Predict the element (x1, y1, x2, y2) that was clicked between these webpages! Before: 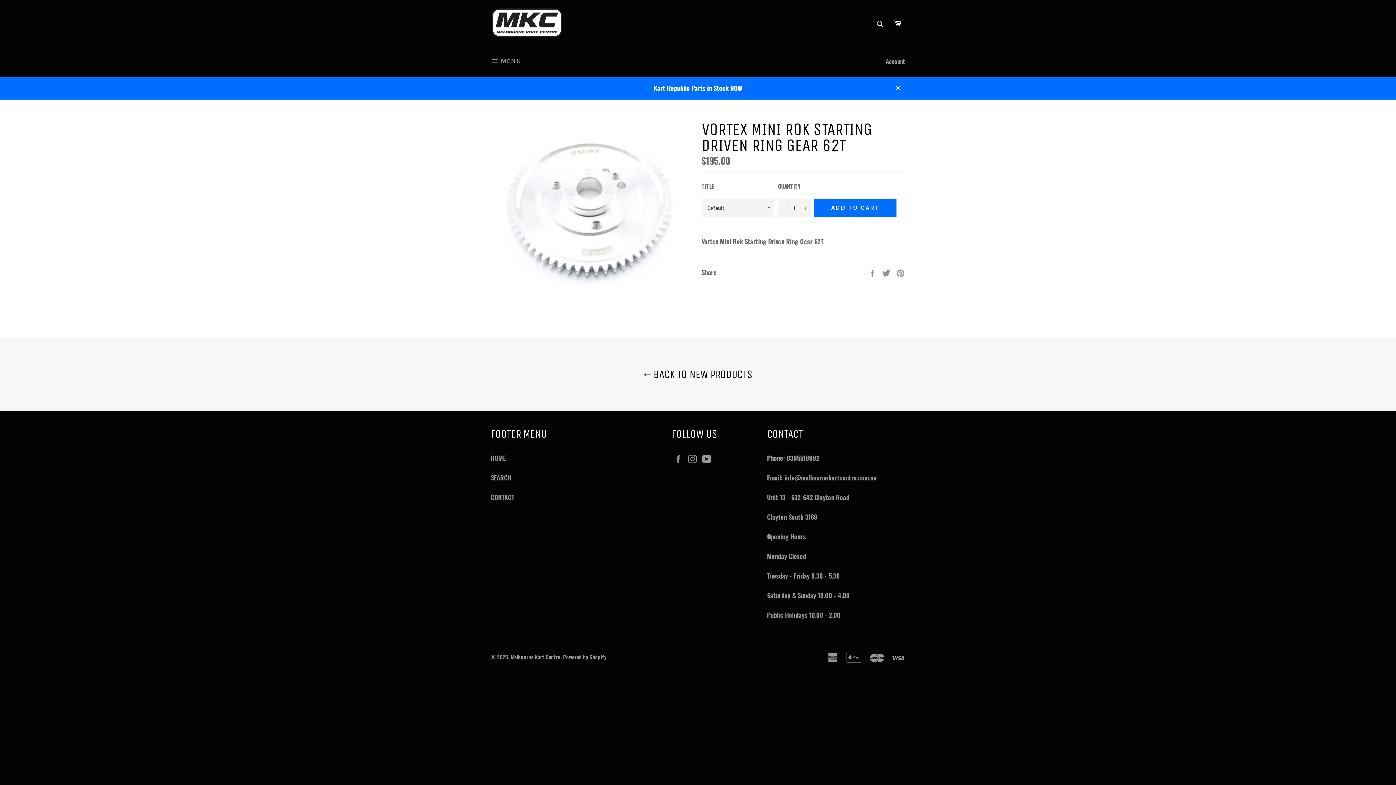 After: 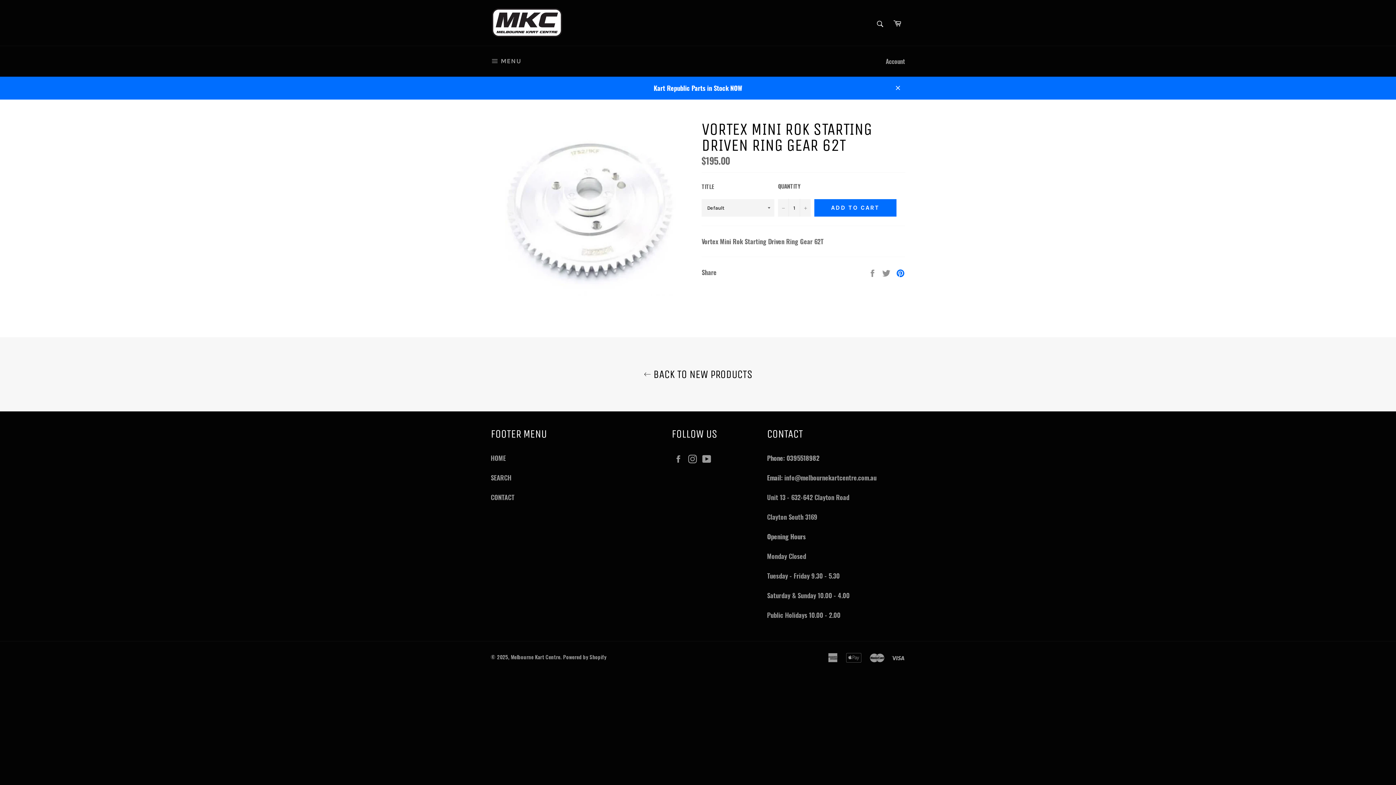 Action: label: Pin on Pinterest bbox: (896, 267, 905, 277)